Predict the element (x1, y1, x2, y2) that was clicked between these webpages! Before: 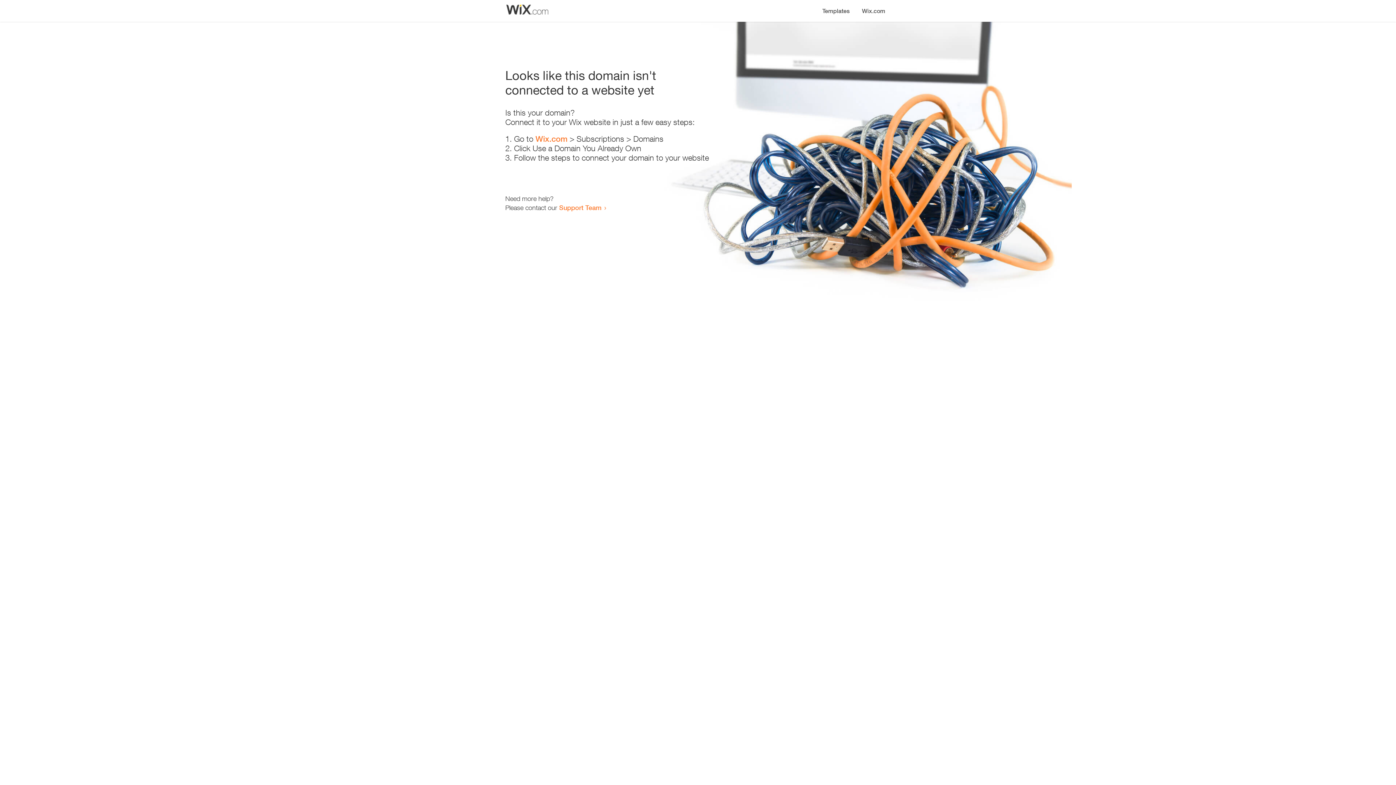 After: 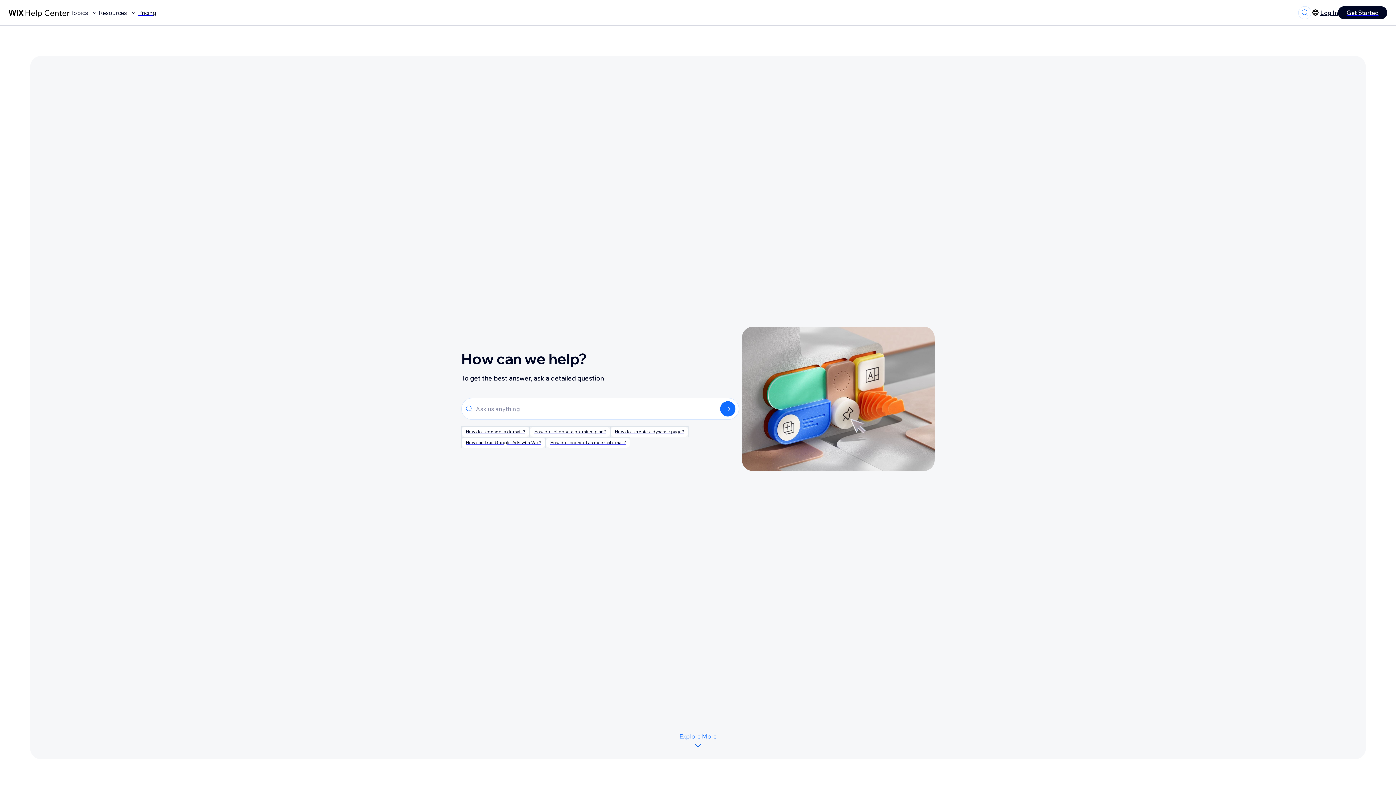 Action: label: Support Team bbox: (559, 203, 601, 211)